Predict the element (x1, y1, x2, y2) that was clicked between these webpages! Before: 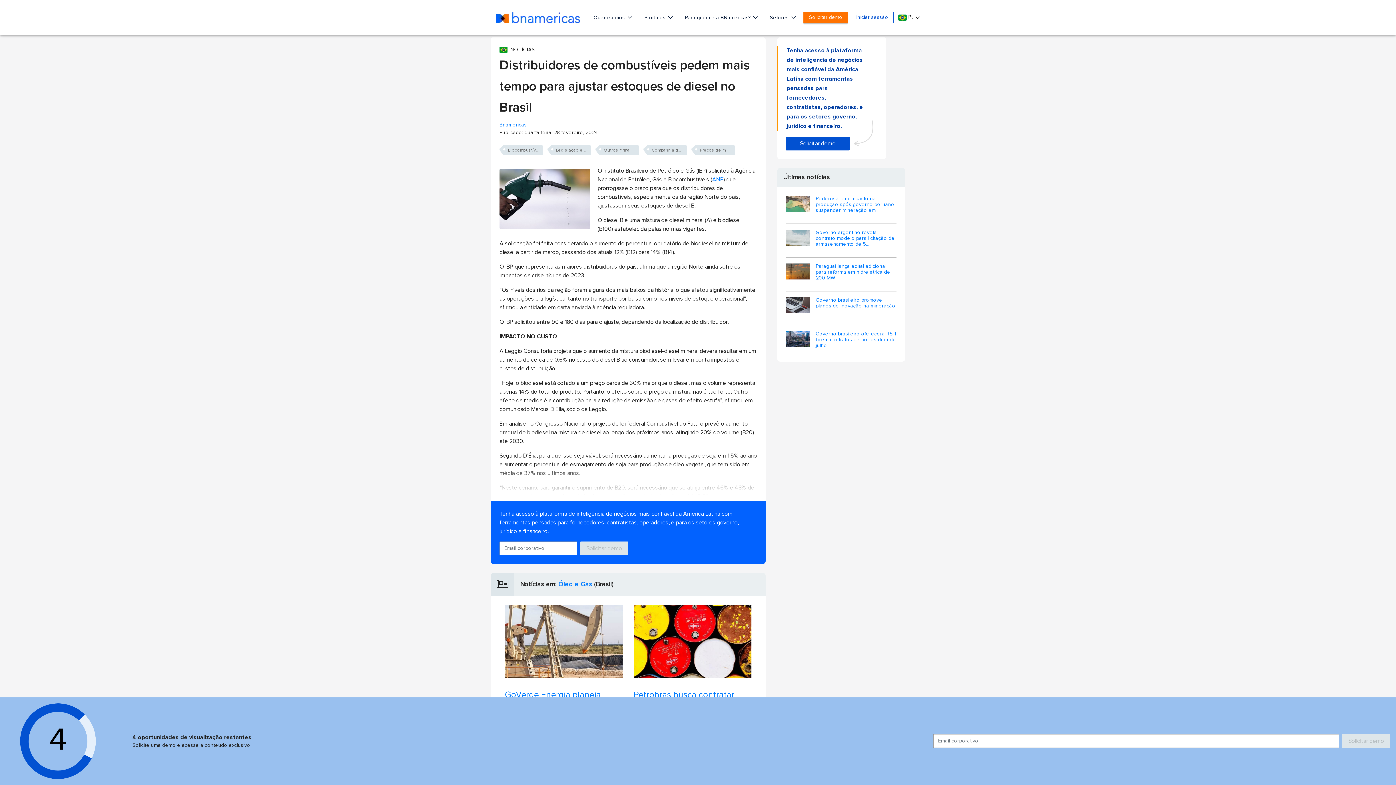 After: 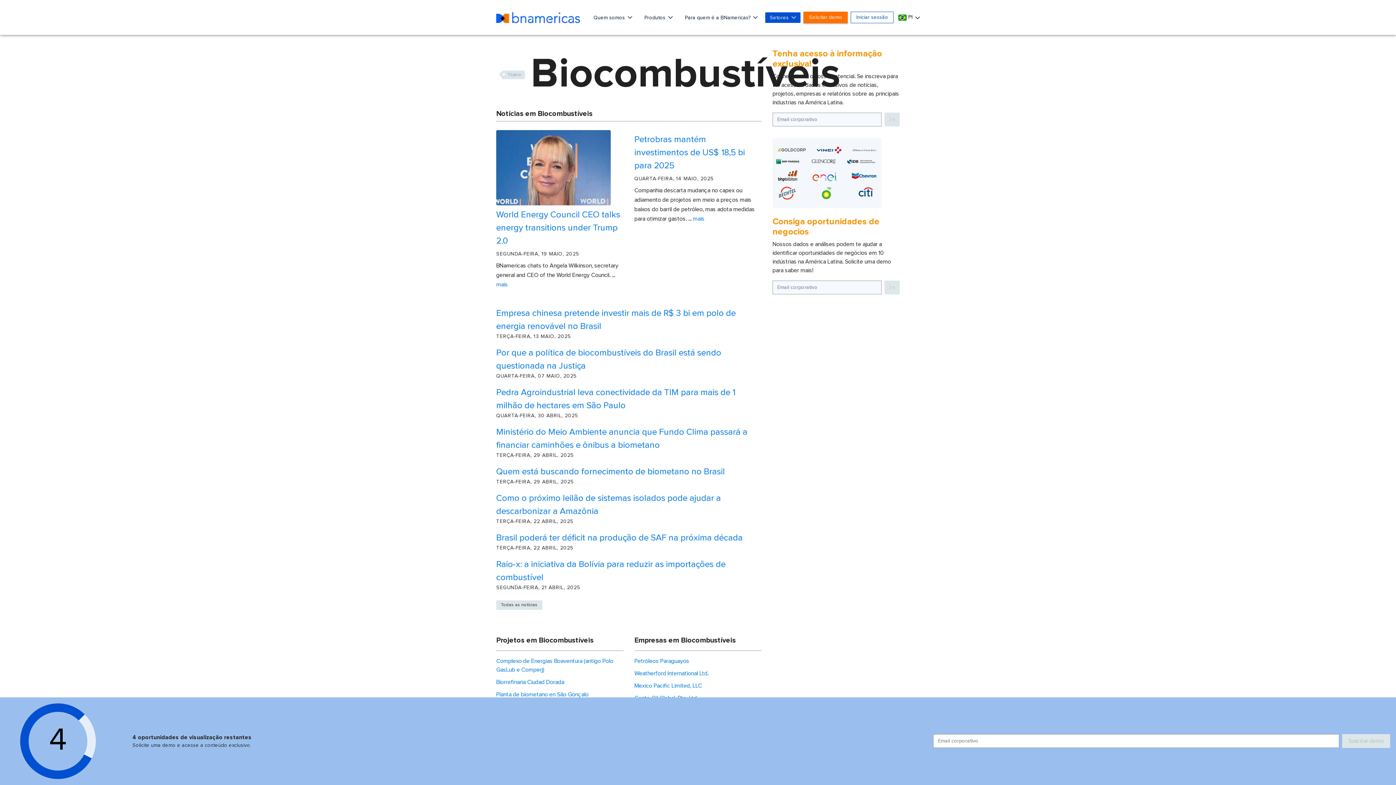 Action: bbox: (499, 145, 543, 154) label: Biocombustíveis